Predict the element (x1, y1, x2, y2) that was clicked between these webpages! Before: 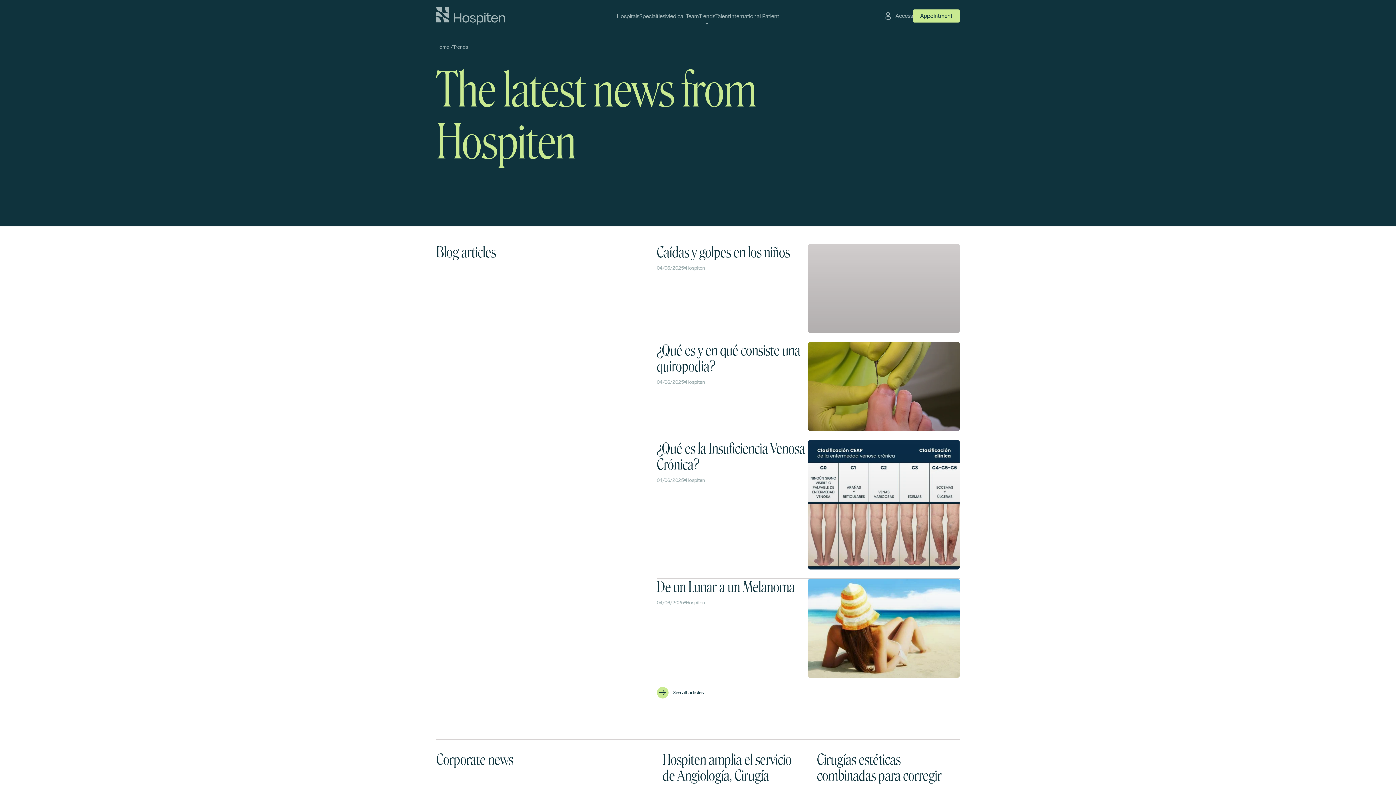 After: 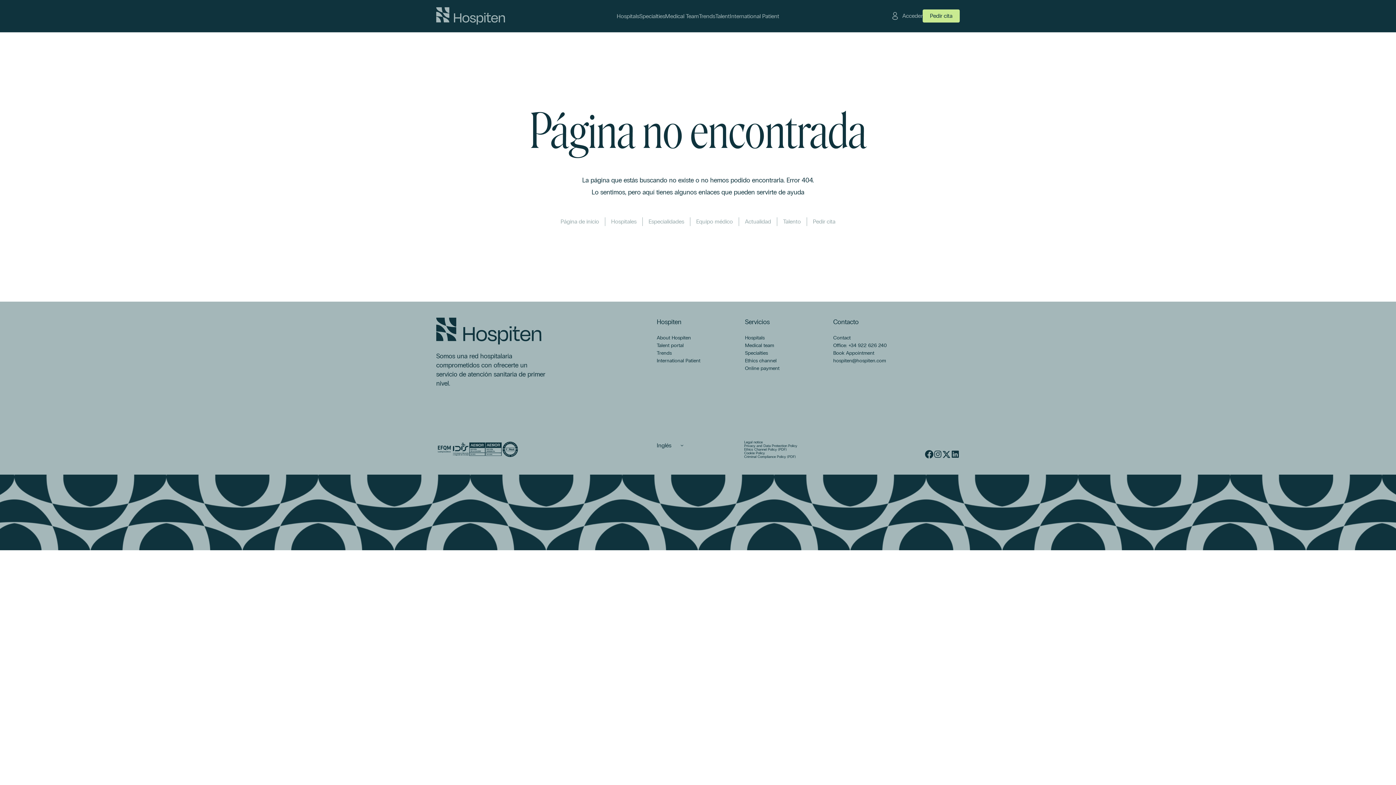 Action: bbox: (436, 43, 449, 50) label: Home